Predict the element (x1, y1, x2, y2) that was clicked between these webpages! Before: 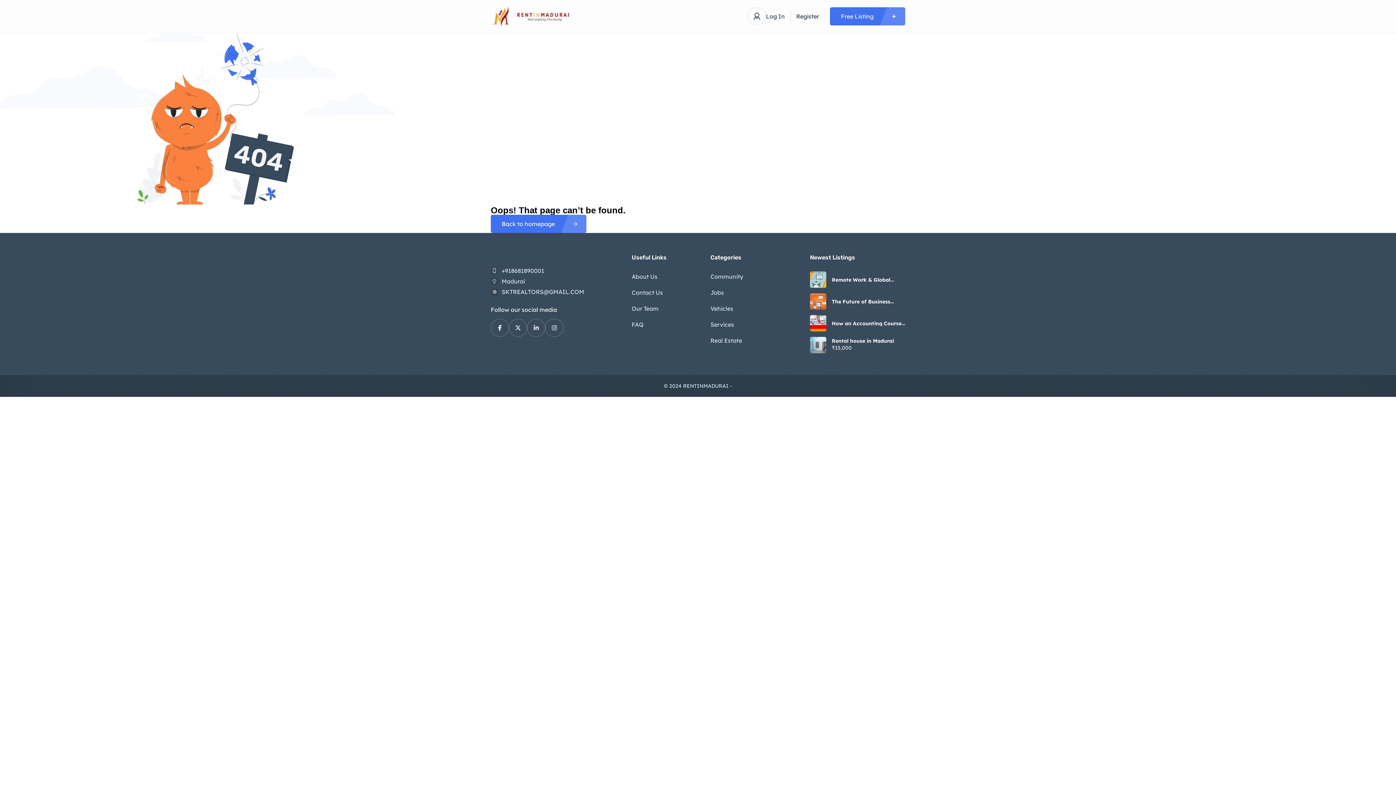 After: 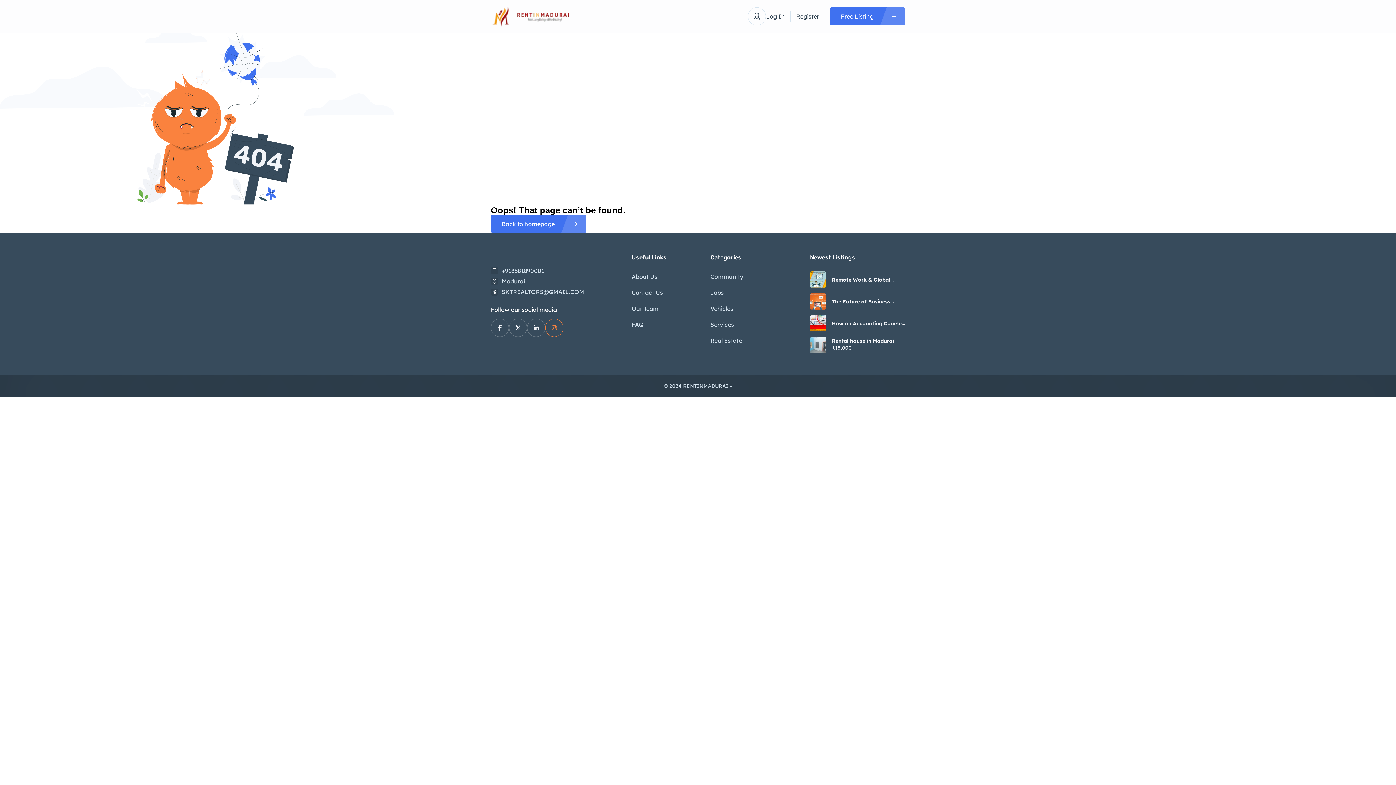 Action: bbox: (545, 318, 563, 337)